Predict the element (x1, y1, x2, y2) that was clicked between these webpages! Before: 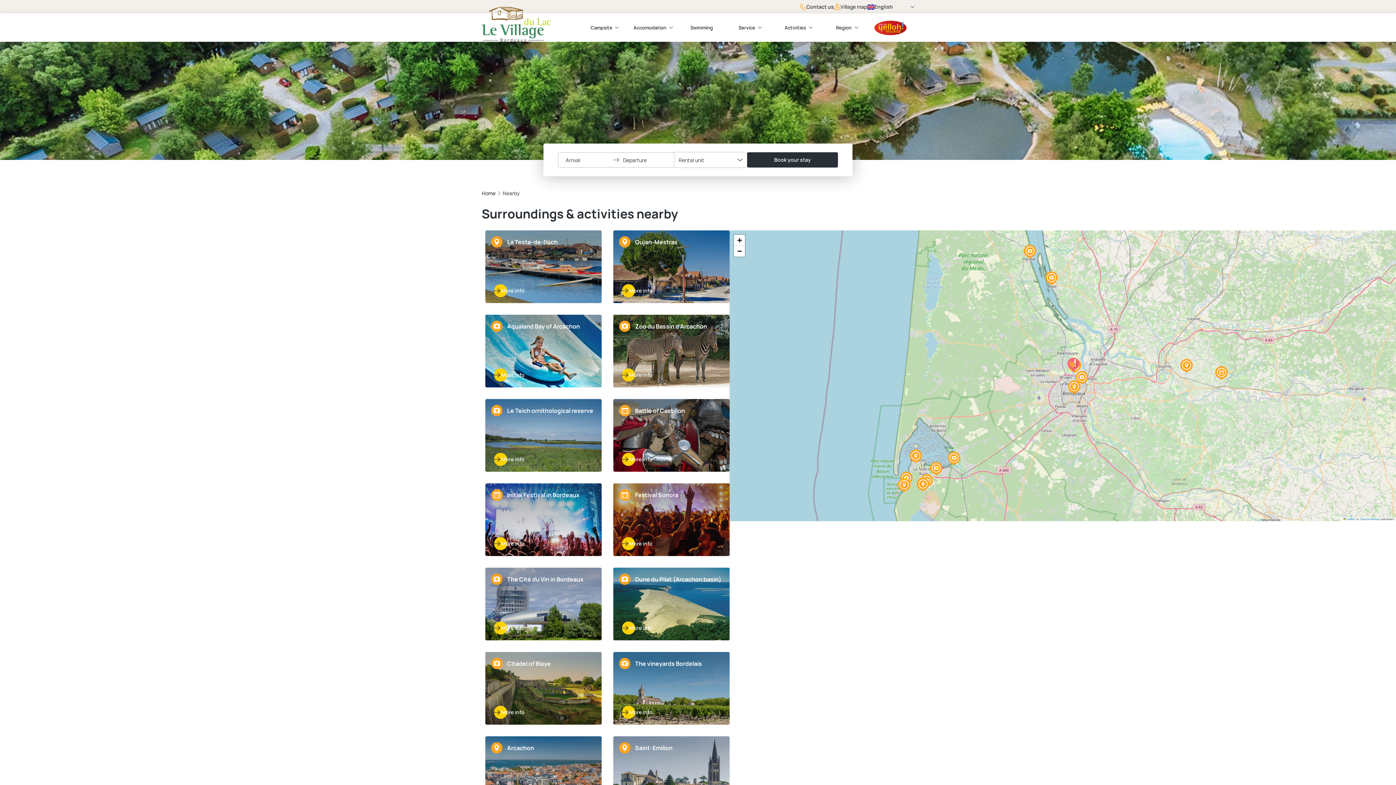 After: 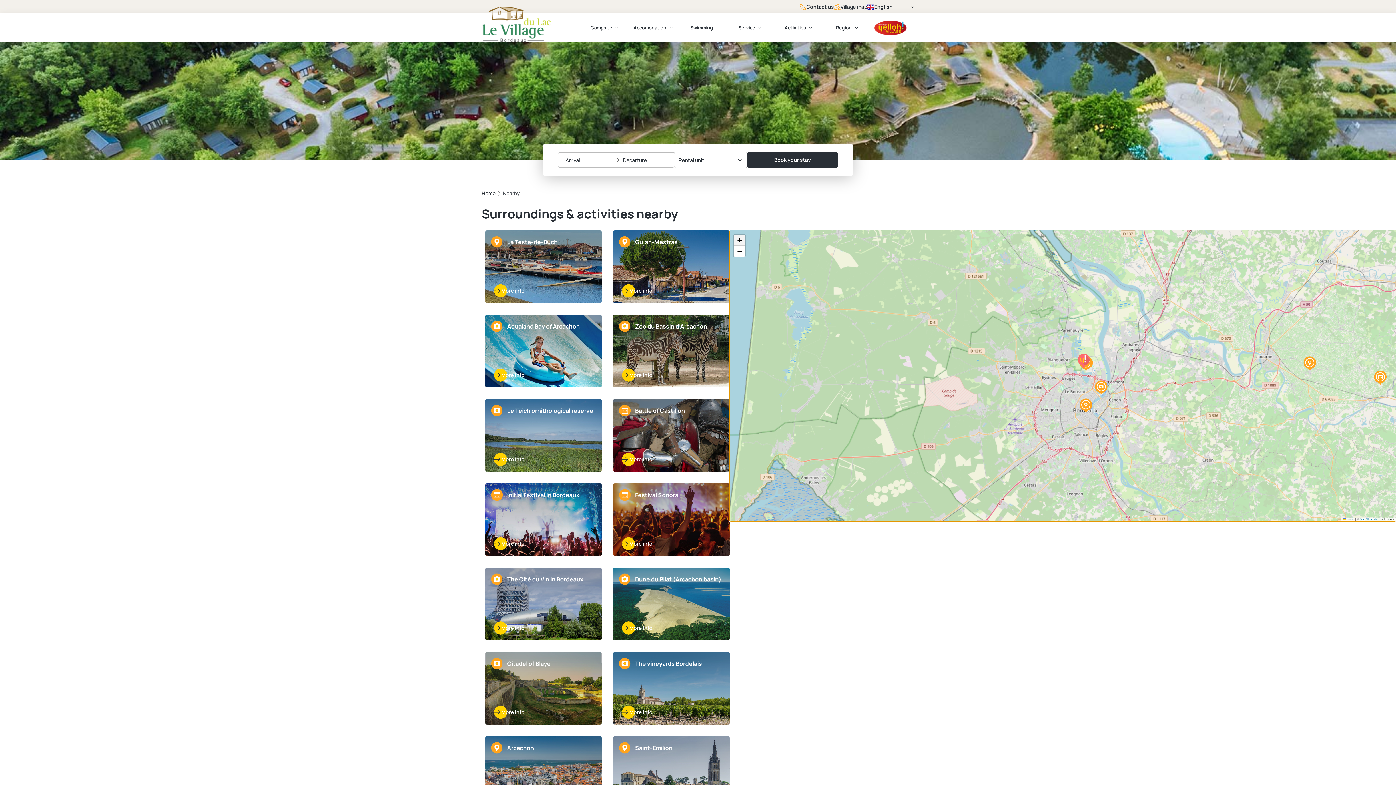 Action: bbox: (734, 234, 745, 245) label: Zoom in